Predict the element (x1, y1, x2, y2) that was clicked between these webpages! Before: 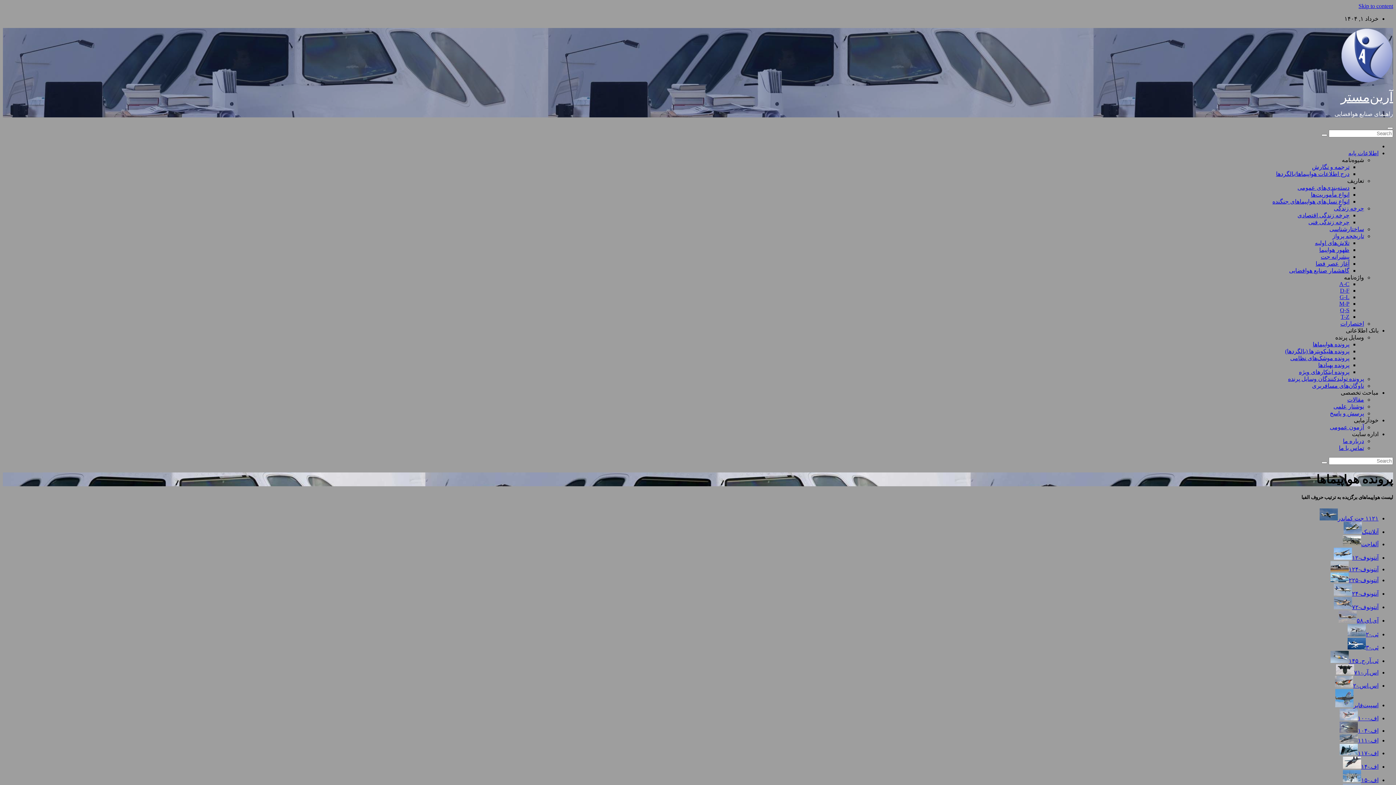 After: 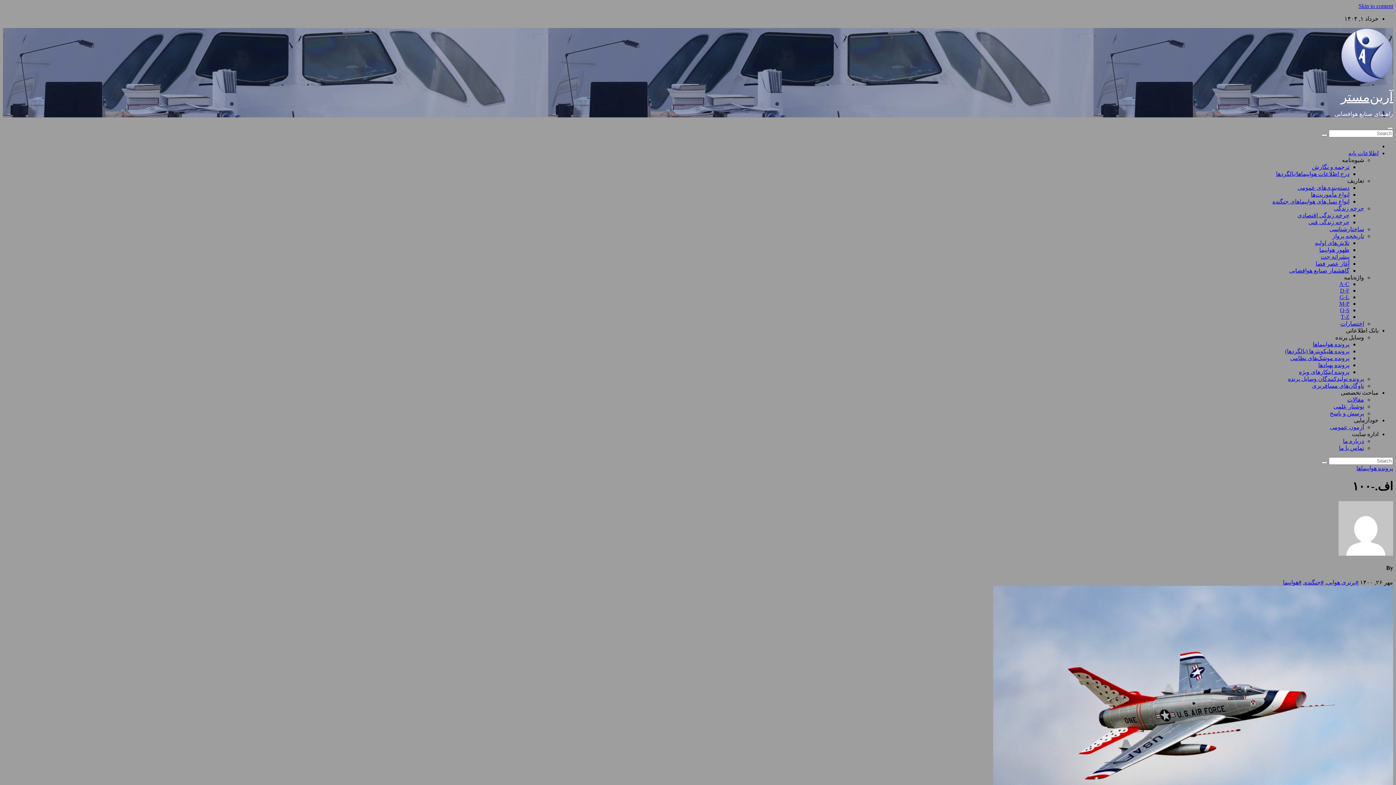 Action: bbox: (1340, 715, 1358, 721)